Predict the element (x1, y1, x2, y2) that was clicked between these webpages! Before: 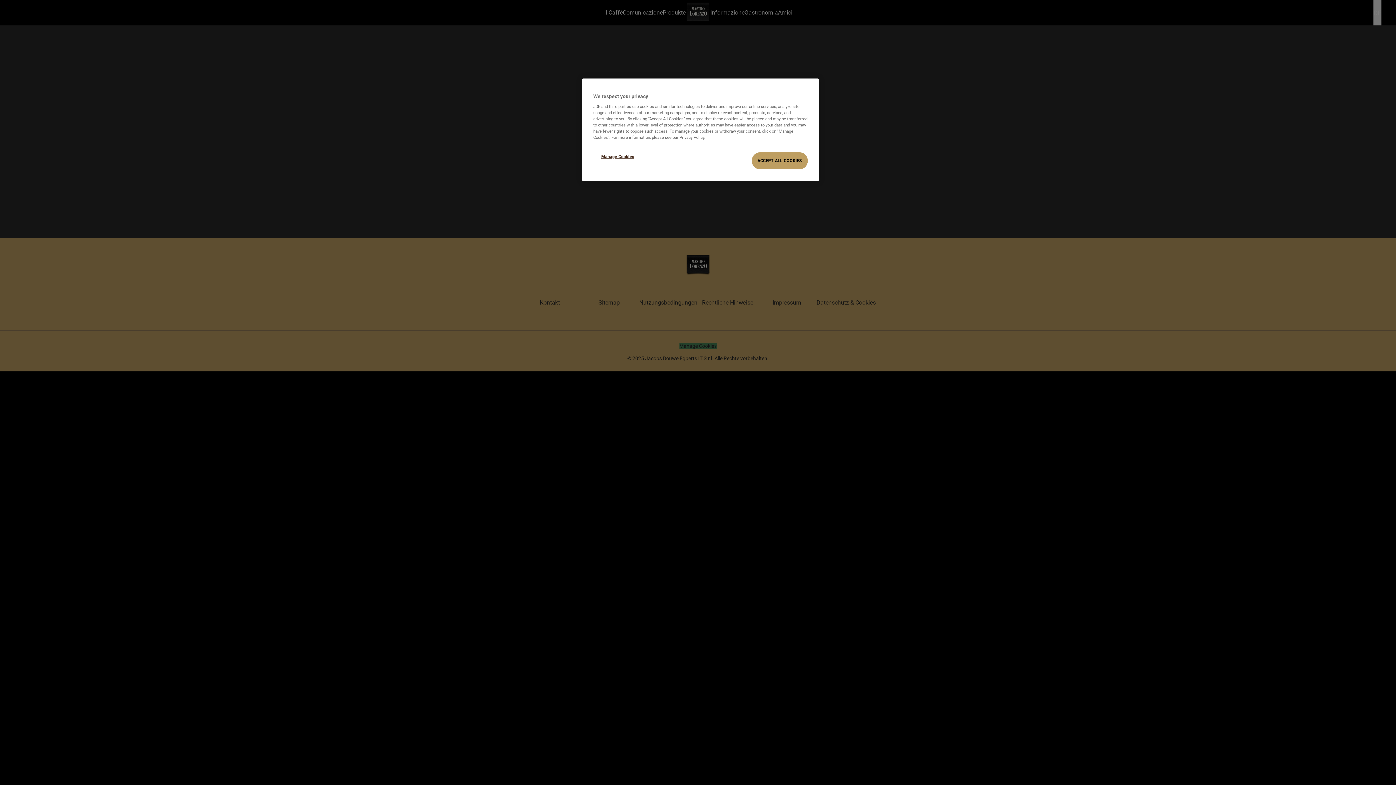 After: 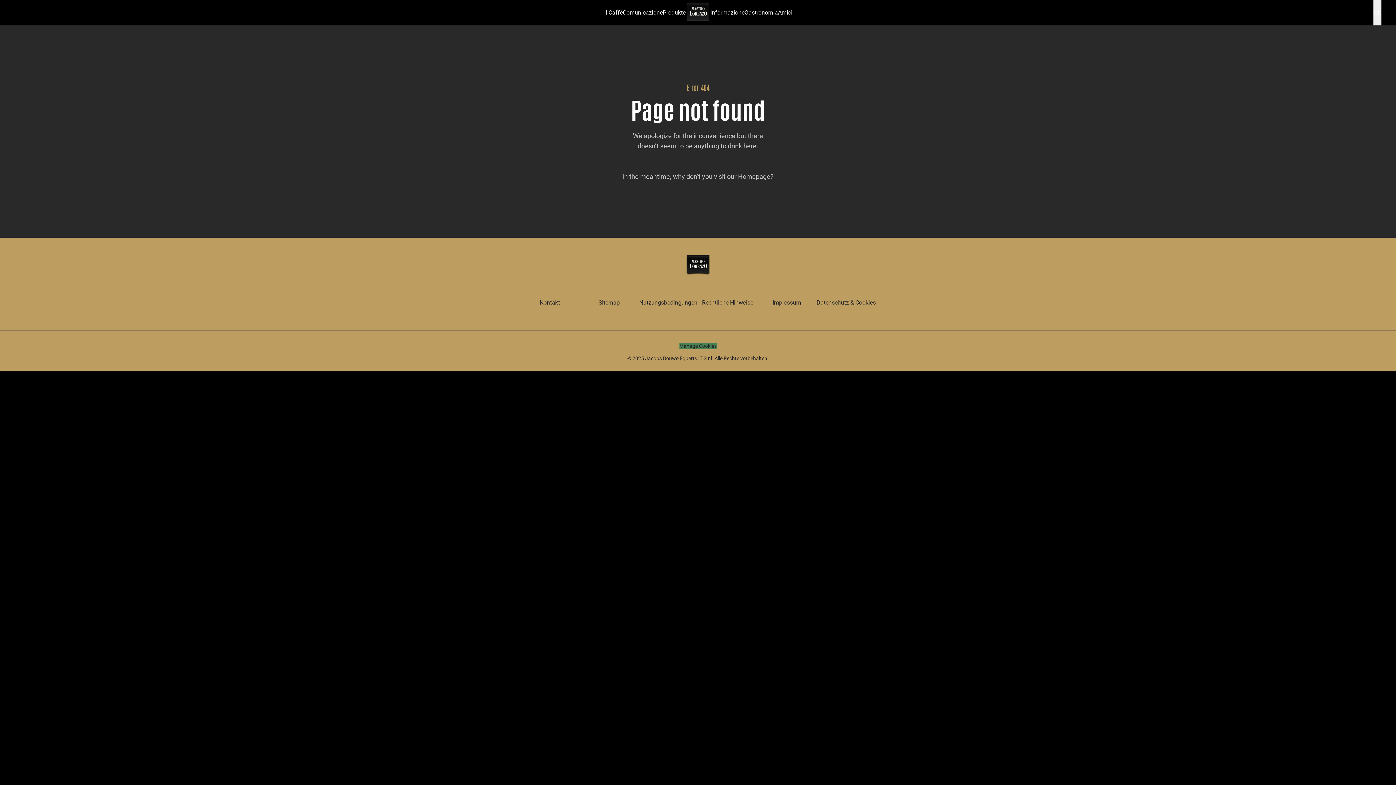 Action: label: ACCEPT ALL COOKIES bbox: (751, 152, 808, 169)